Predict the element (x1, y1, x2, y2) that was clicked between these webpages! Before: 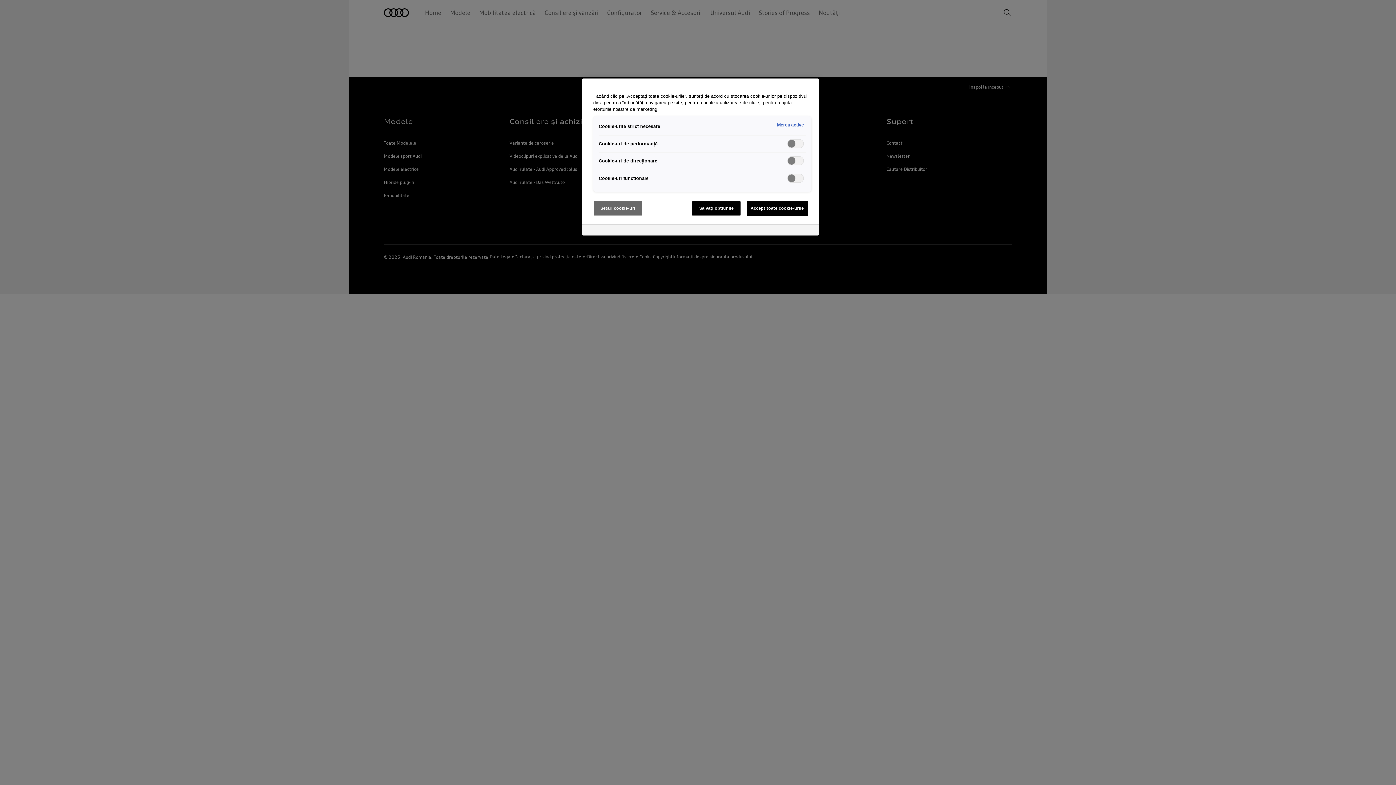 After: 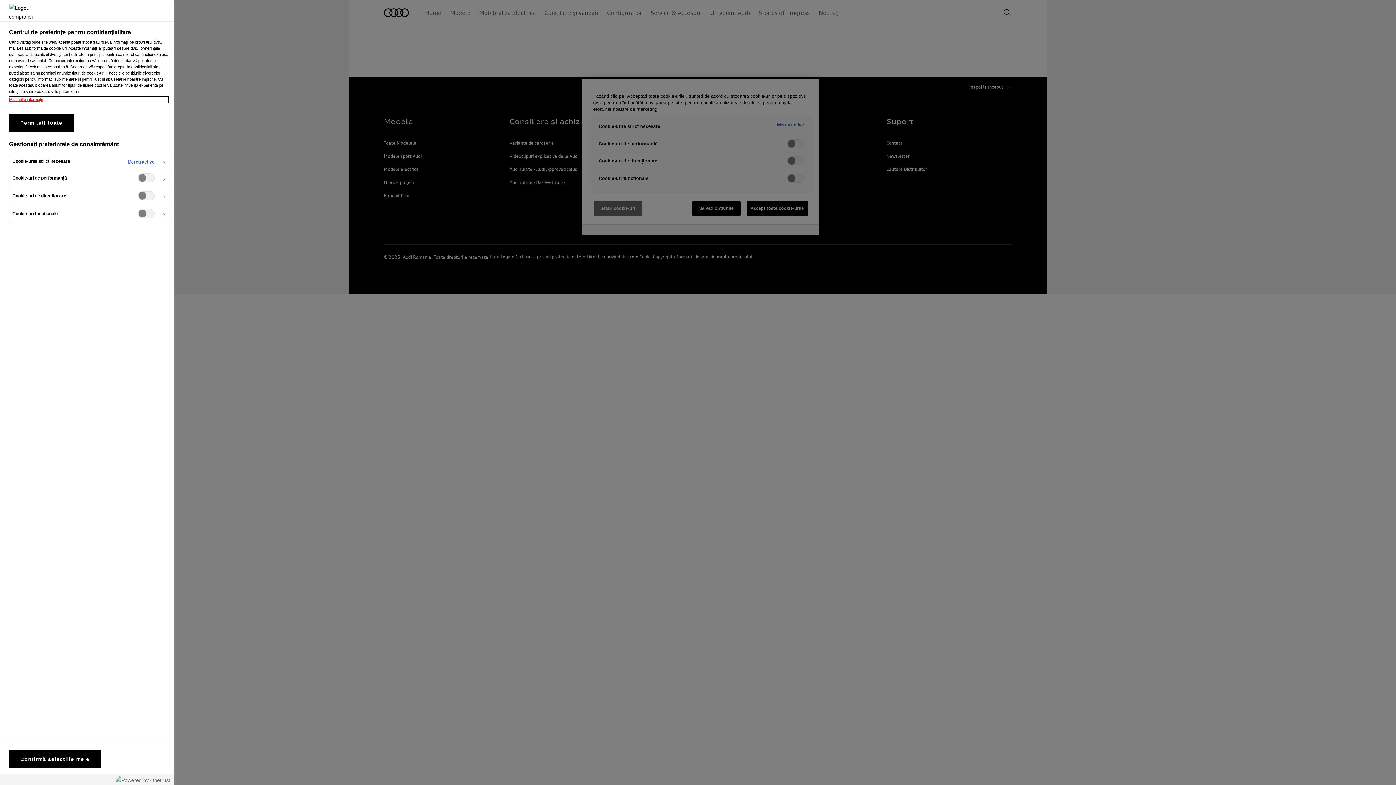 Action: bbox: (593, 201, 642, 215) label: Setări cookie-uri